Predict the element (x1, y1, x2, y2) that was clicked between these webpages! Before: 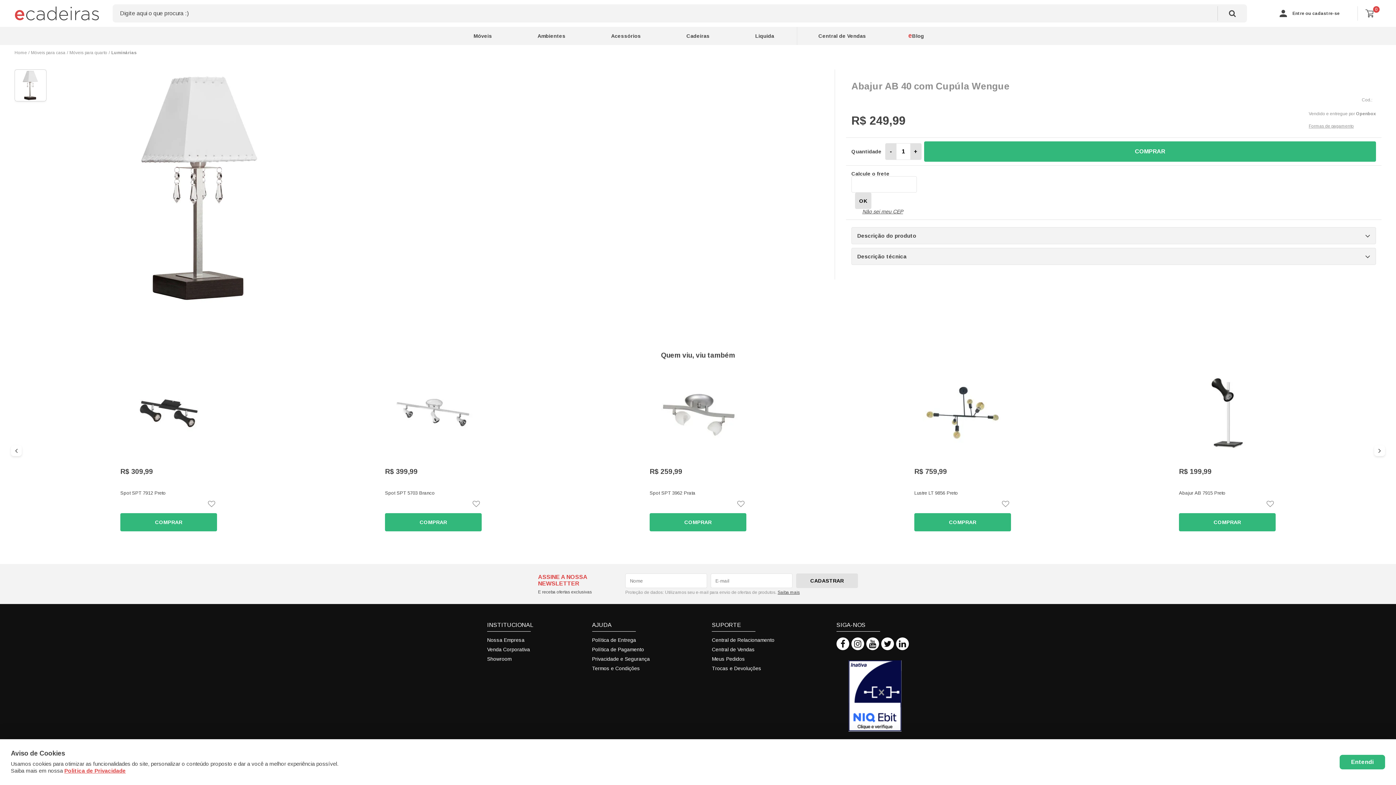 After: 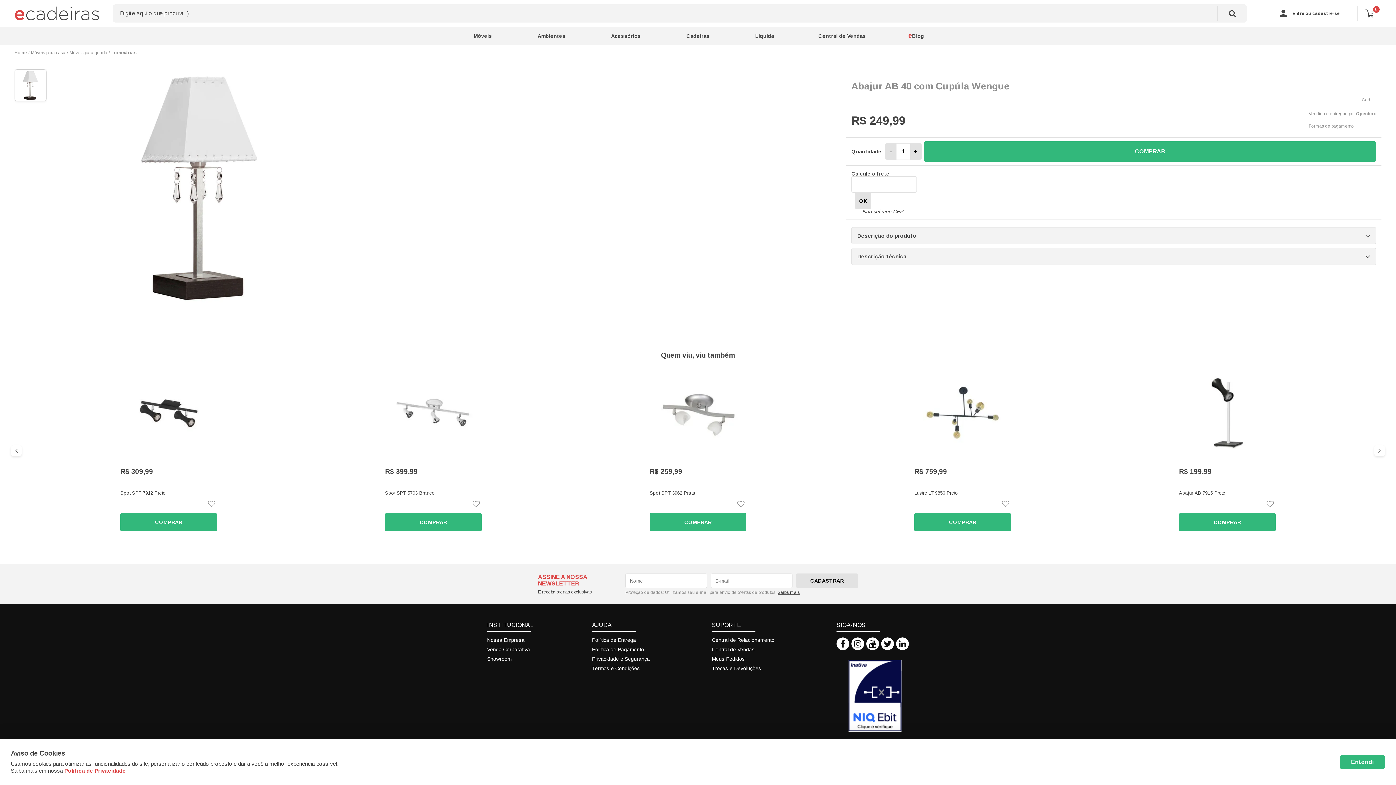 Action: label: Não sei meu CEP bbox: (862, 208, 903, 214)